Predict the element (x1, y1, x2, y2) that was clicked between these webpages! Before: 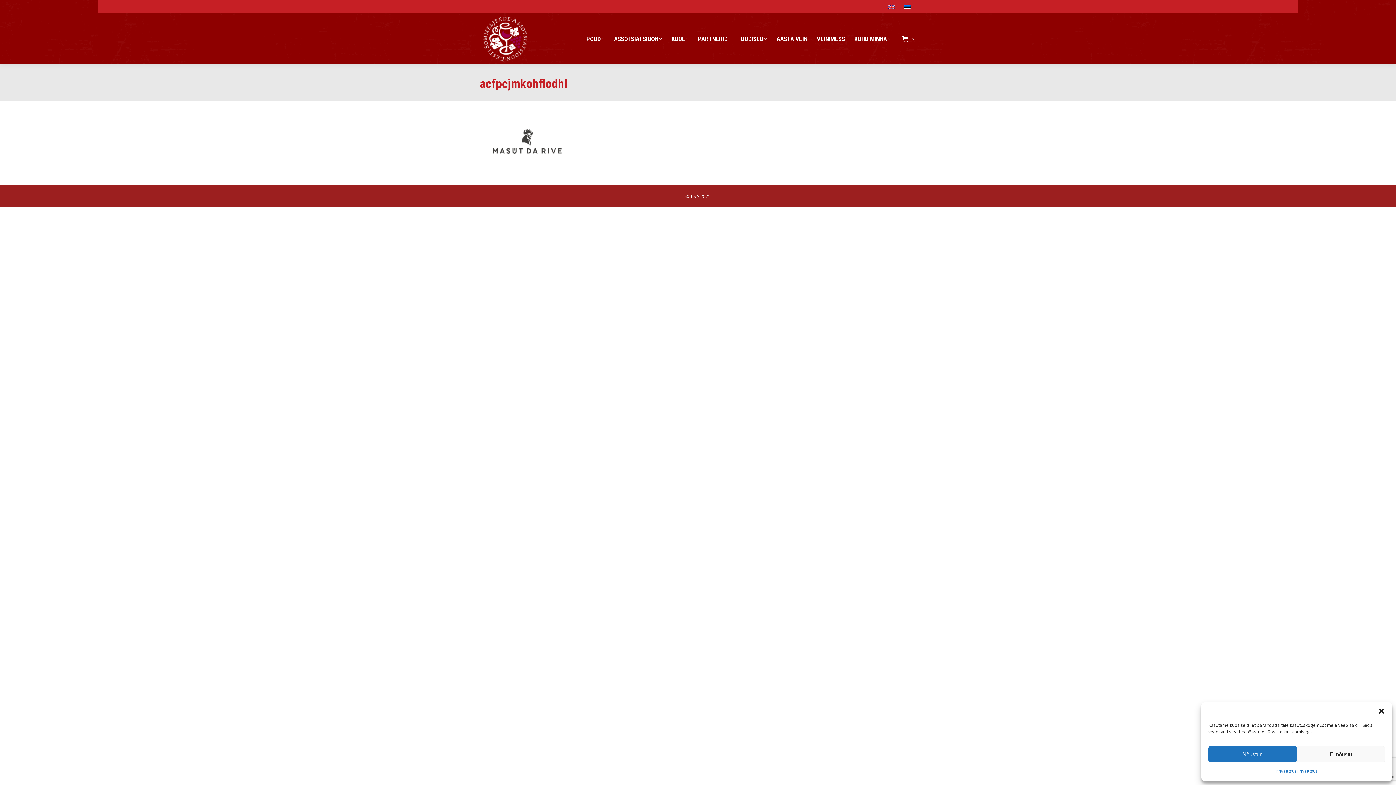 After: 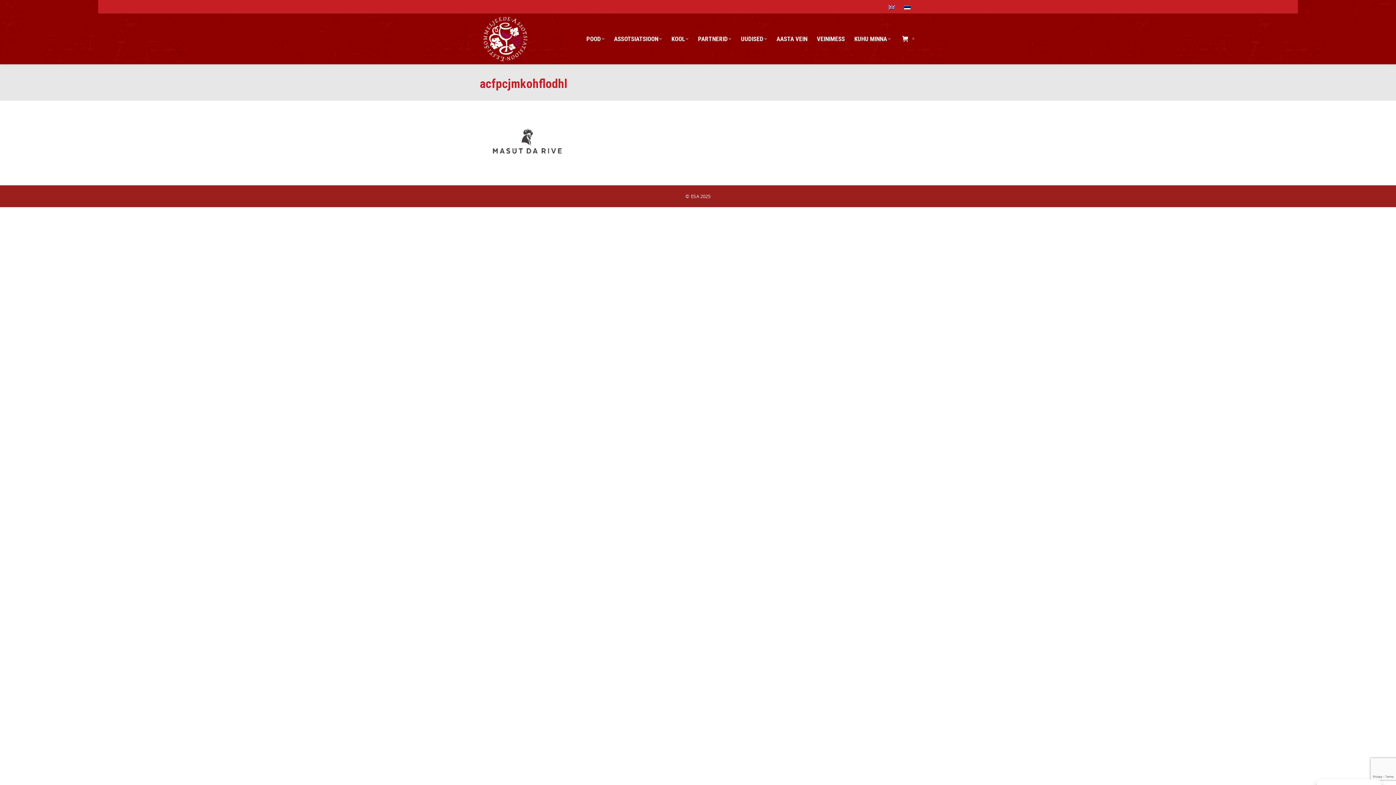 Action: label: Sulge dialoogiaken bbox: (1378, 708, 1385, 715)